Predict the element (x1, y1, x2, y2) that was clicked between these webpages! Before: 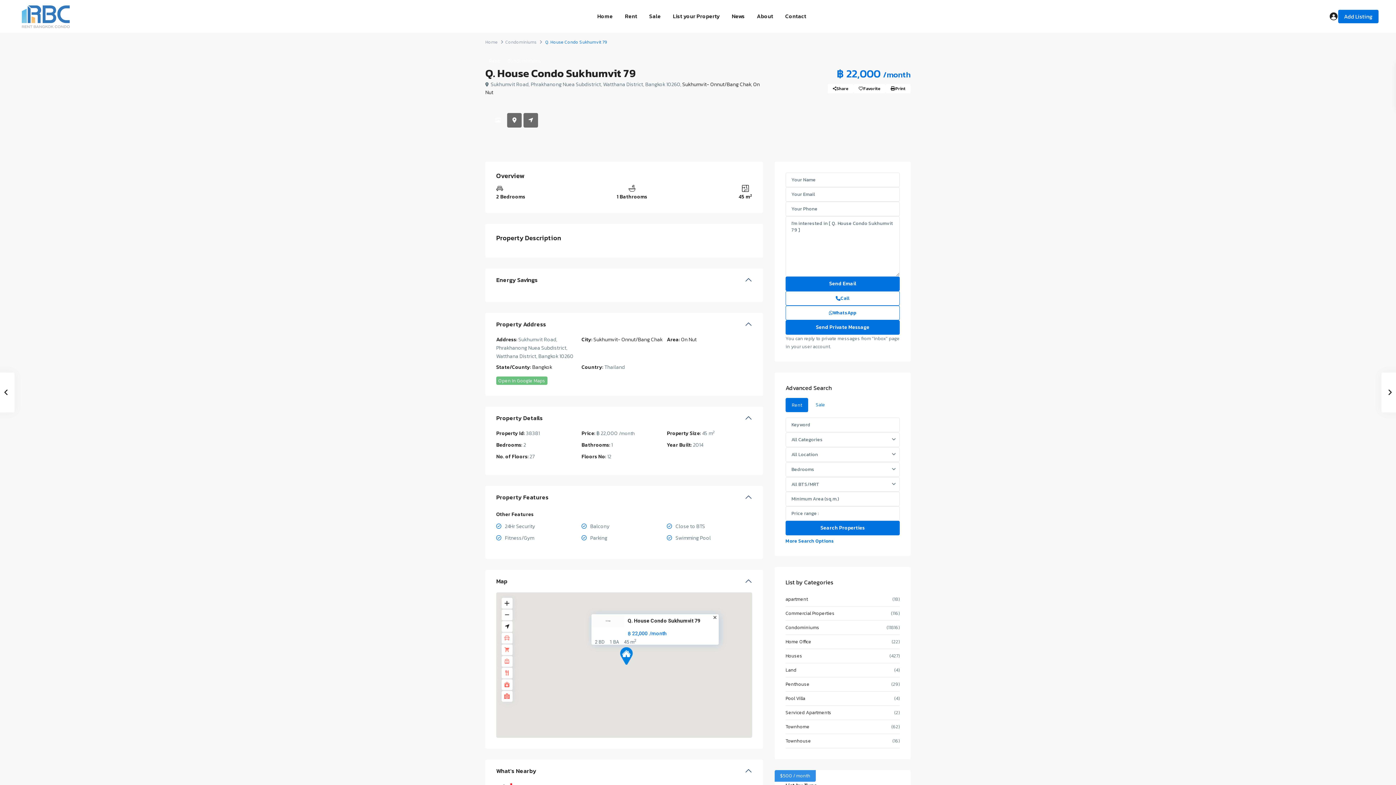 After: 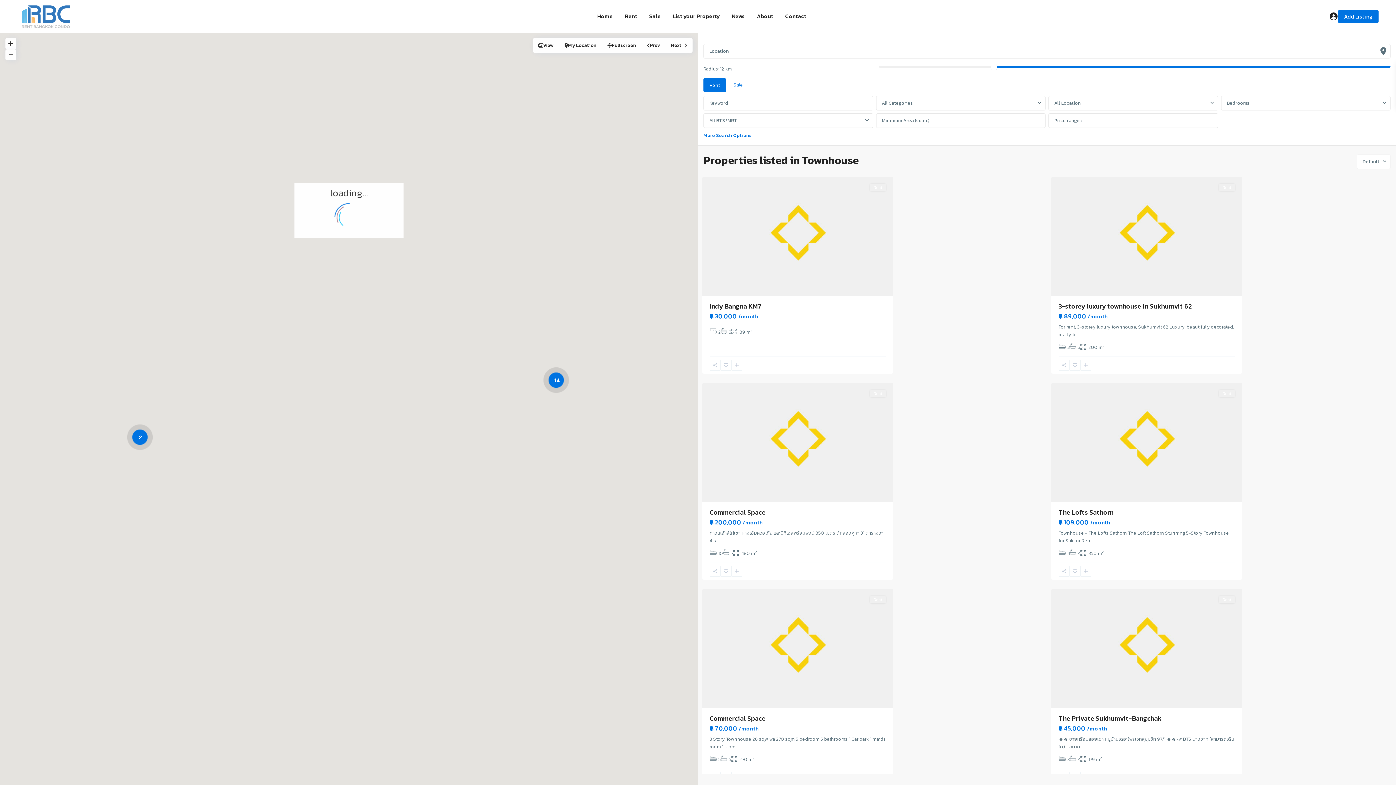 Action: label: Townhouse bbox: (785, 737, 811, 745)